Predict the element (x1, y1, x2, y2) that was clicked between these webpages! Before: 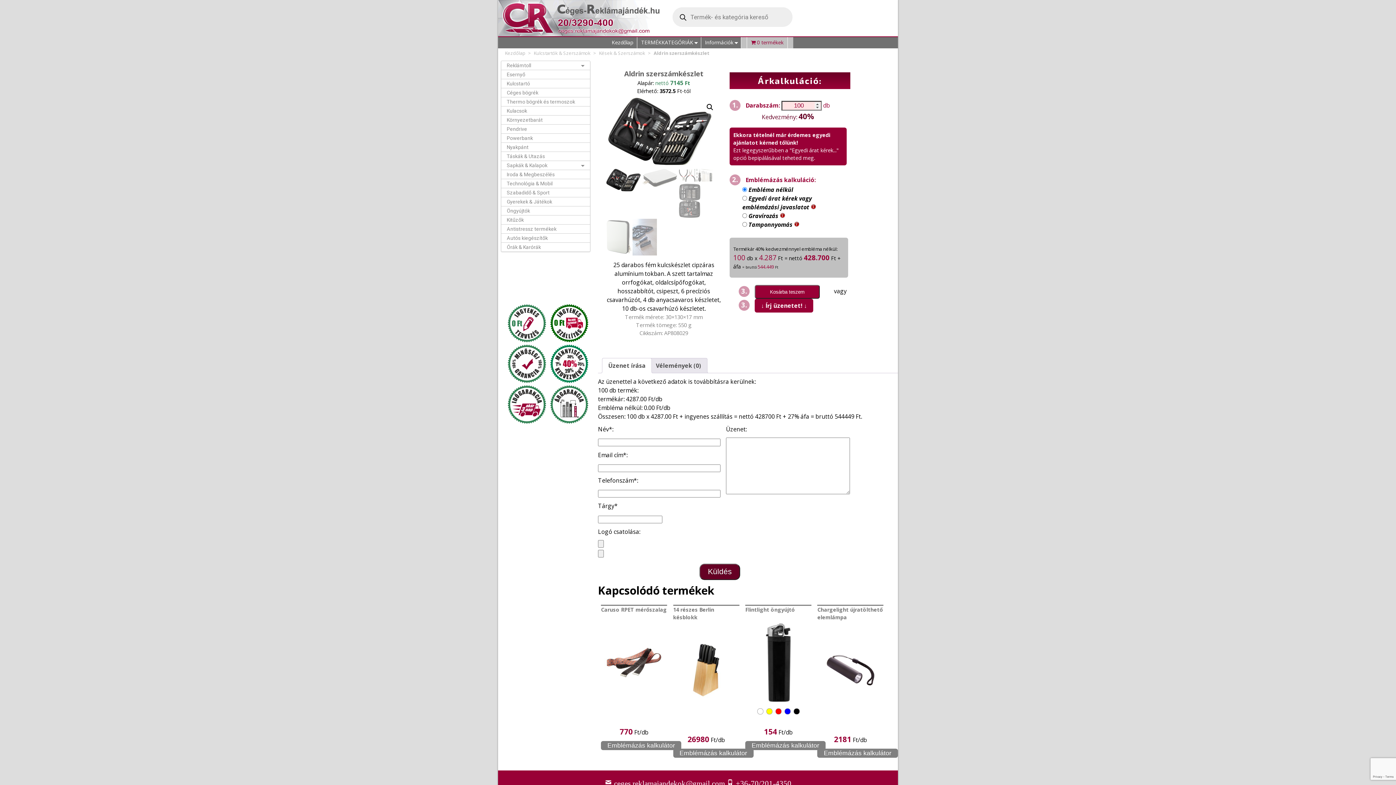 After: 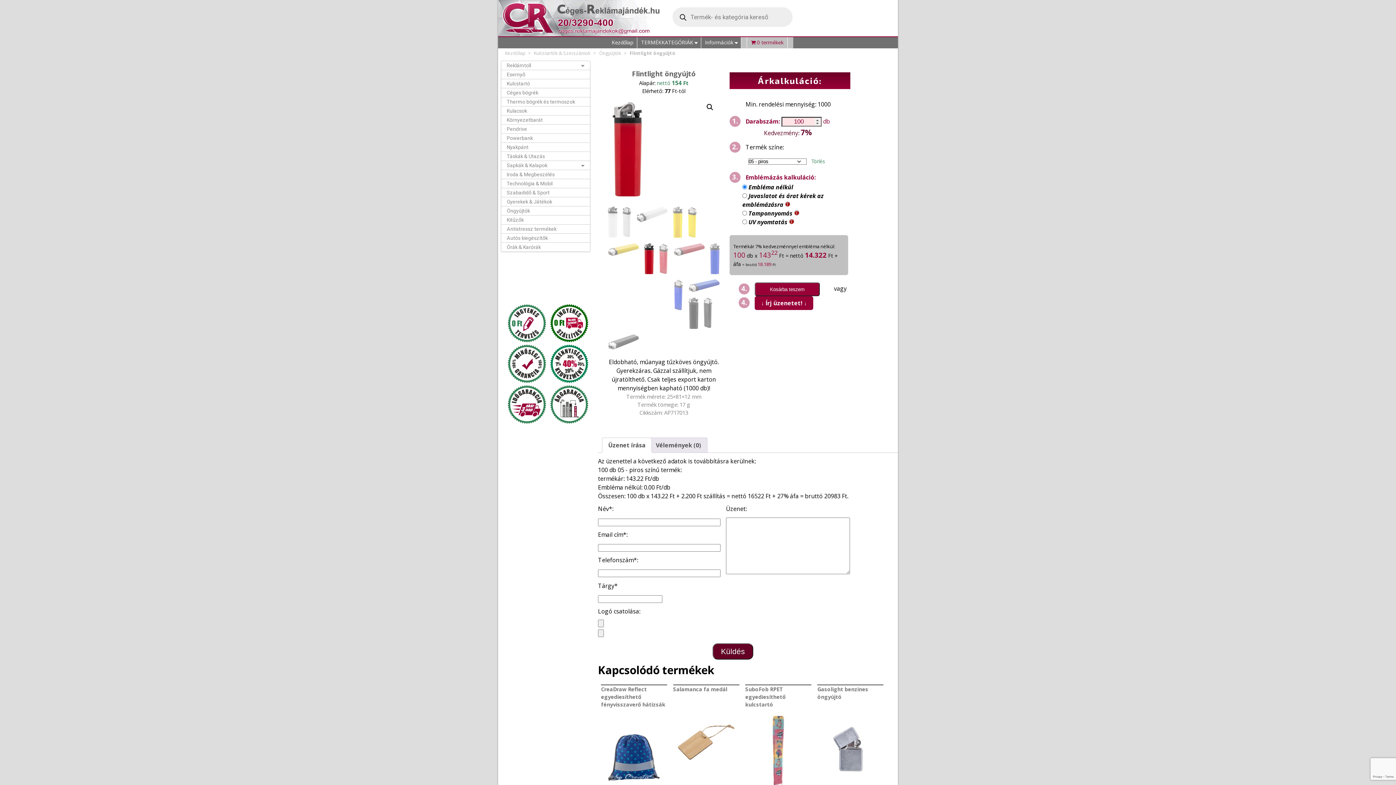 Action: bbox: (774, 708, 783, 716)